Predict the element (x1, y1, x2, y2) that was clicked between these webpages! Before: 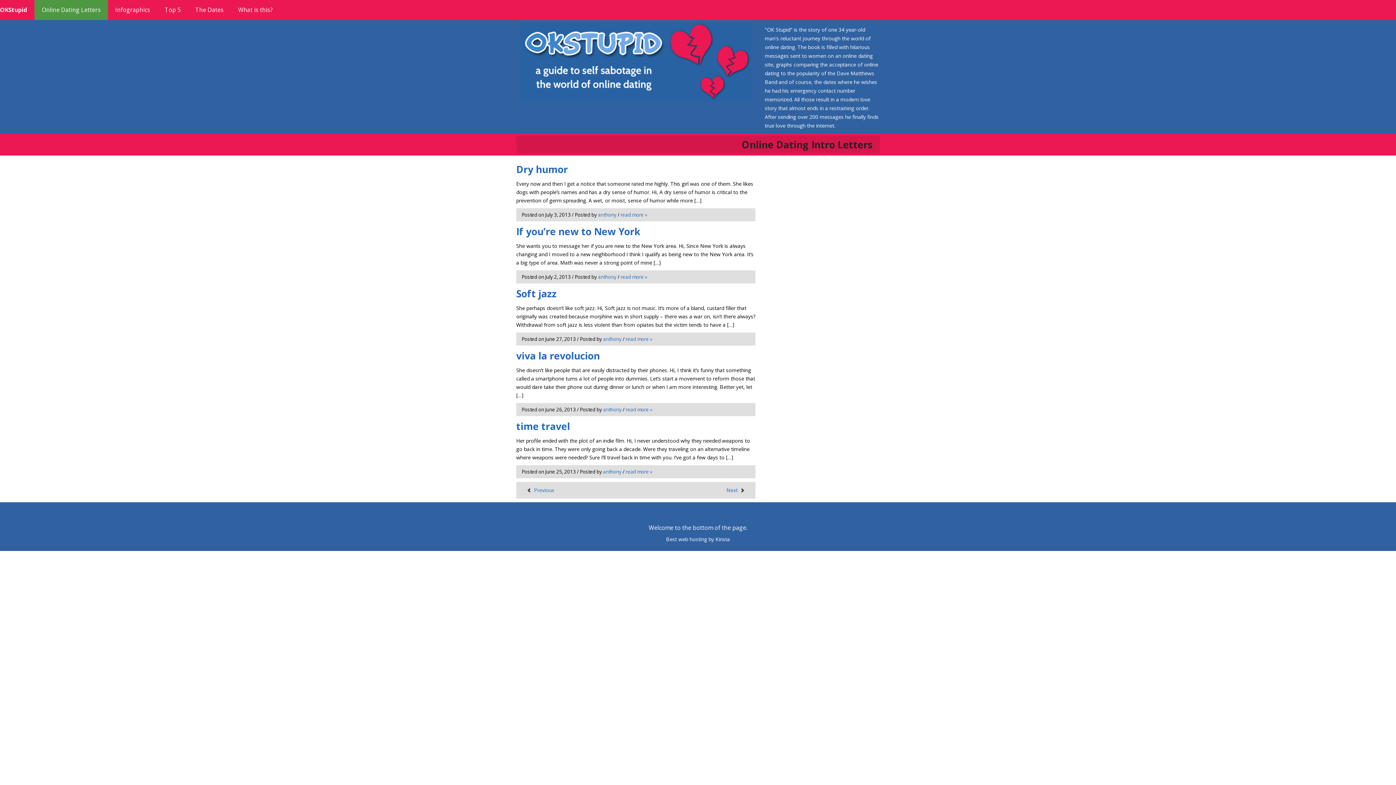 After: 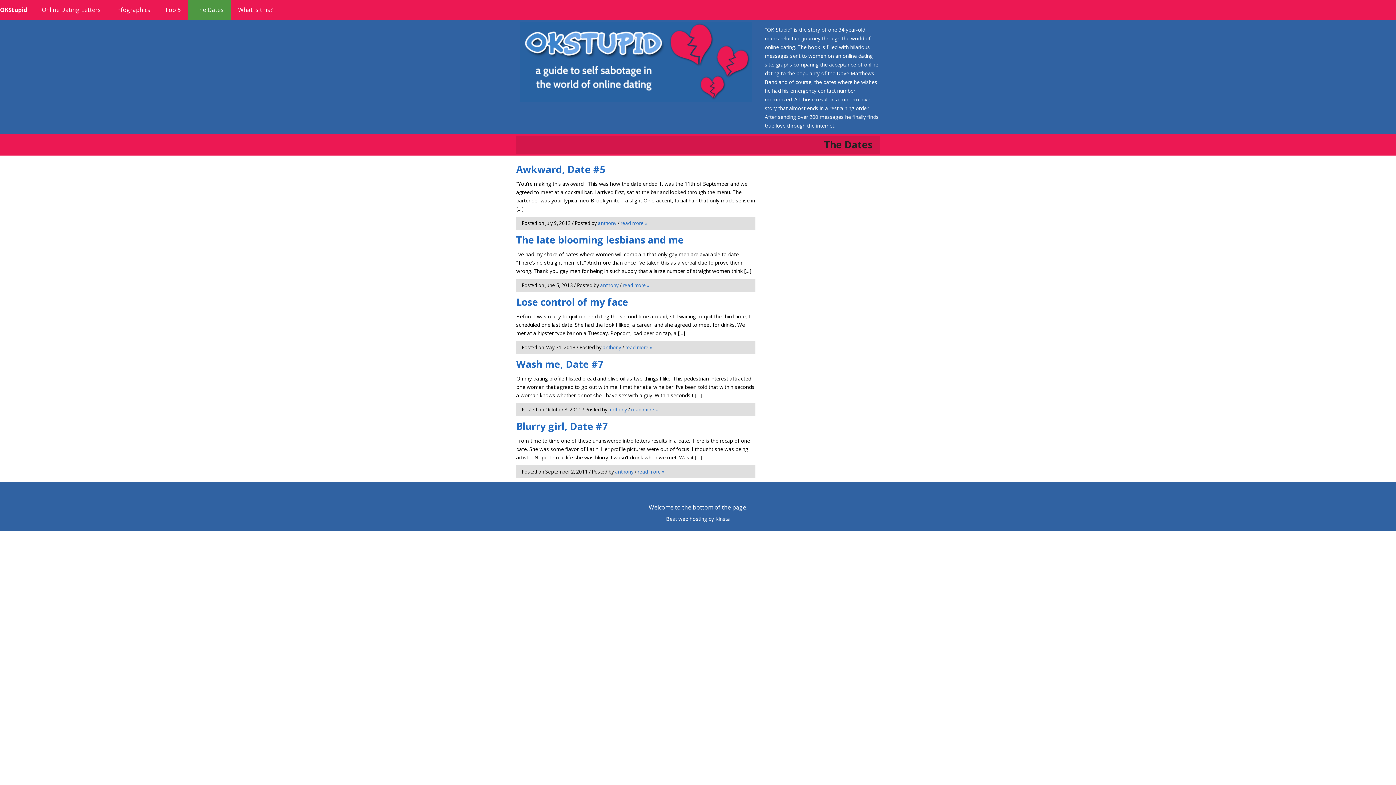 Action: bbox: (188, 0, 230, 20) label: The Dates